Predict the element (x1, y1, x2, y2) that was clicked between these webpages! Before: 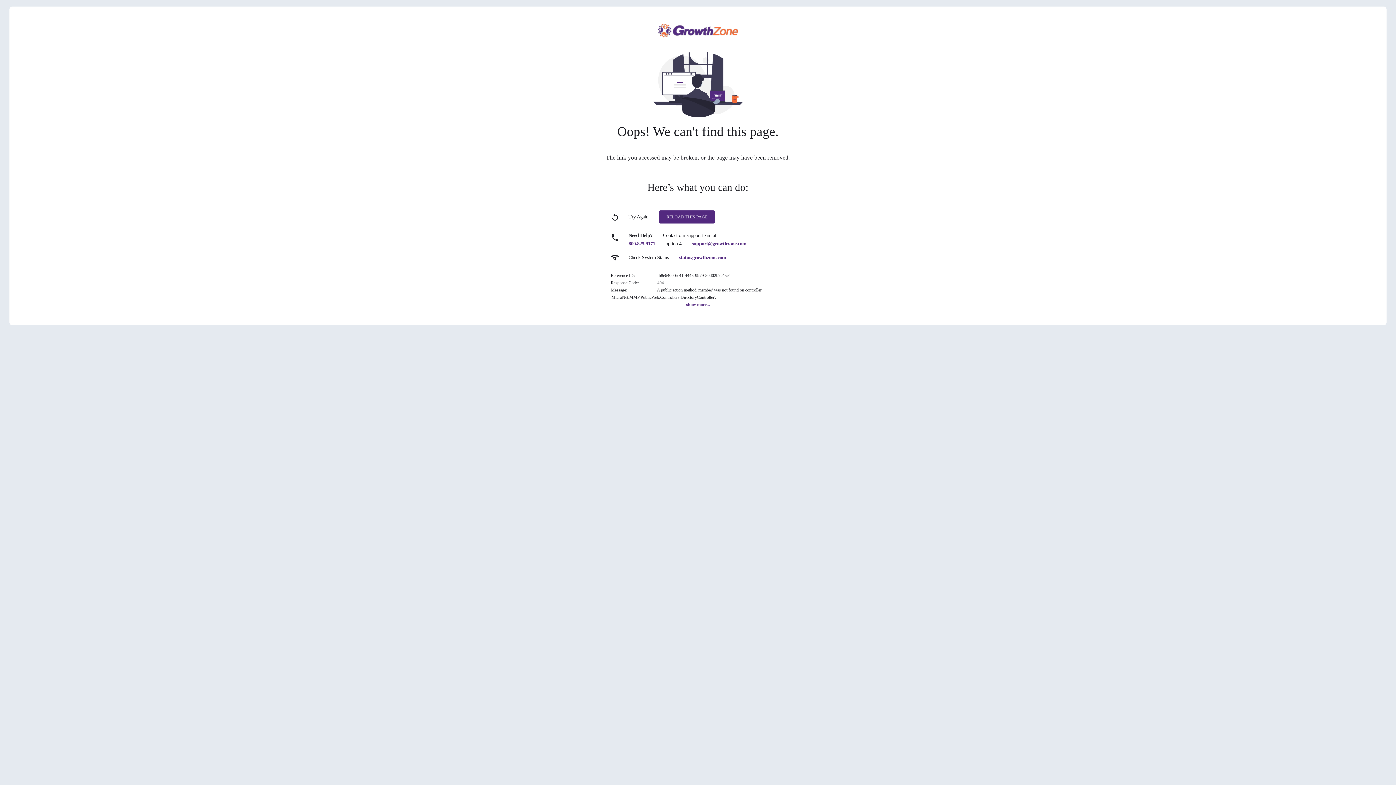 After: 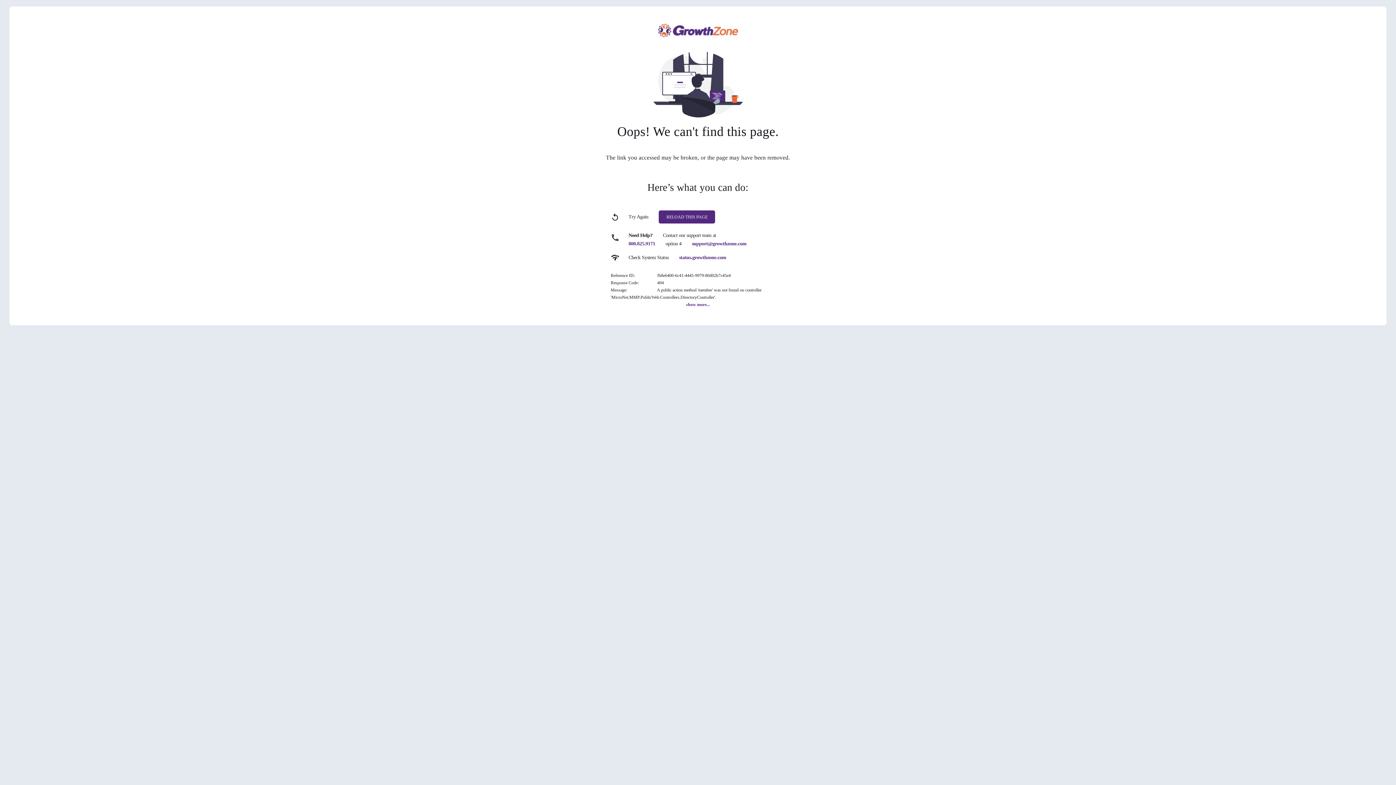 Action: label: status.growthzone.com bbox: (679, 254, 726, 260)